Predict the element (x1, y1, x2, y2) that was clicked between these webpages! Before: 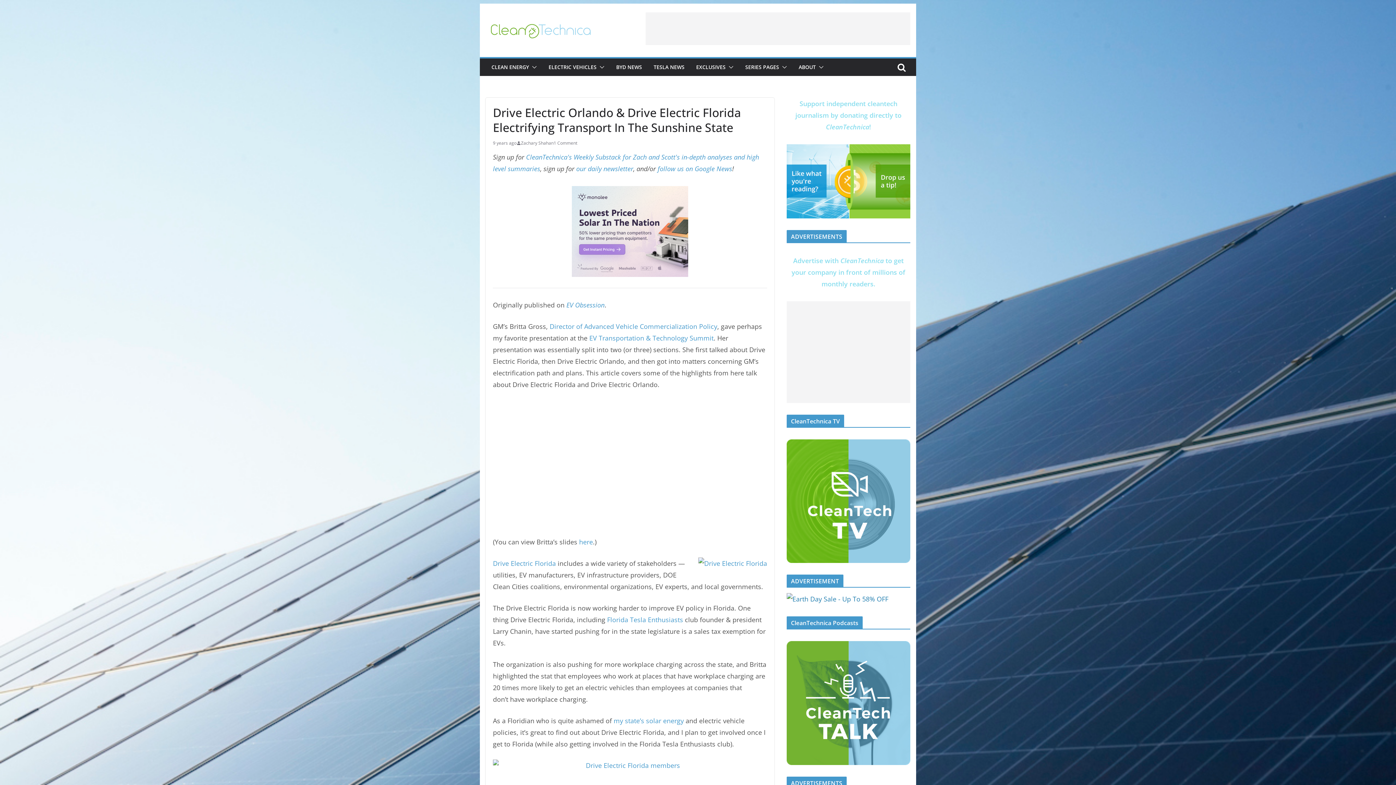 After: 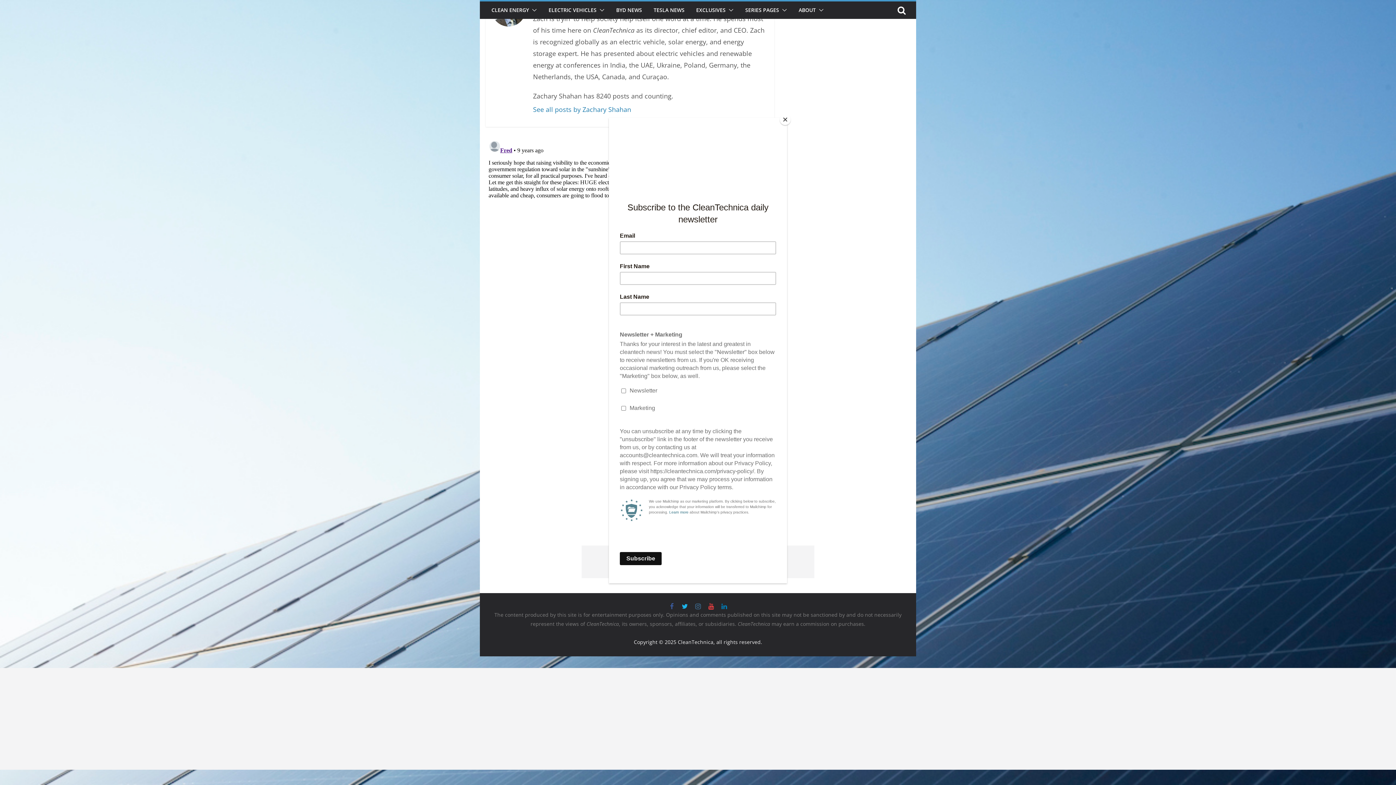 Action: label: 1 Comment bbox: (553, 139, 577, 146)